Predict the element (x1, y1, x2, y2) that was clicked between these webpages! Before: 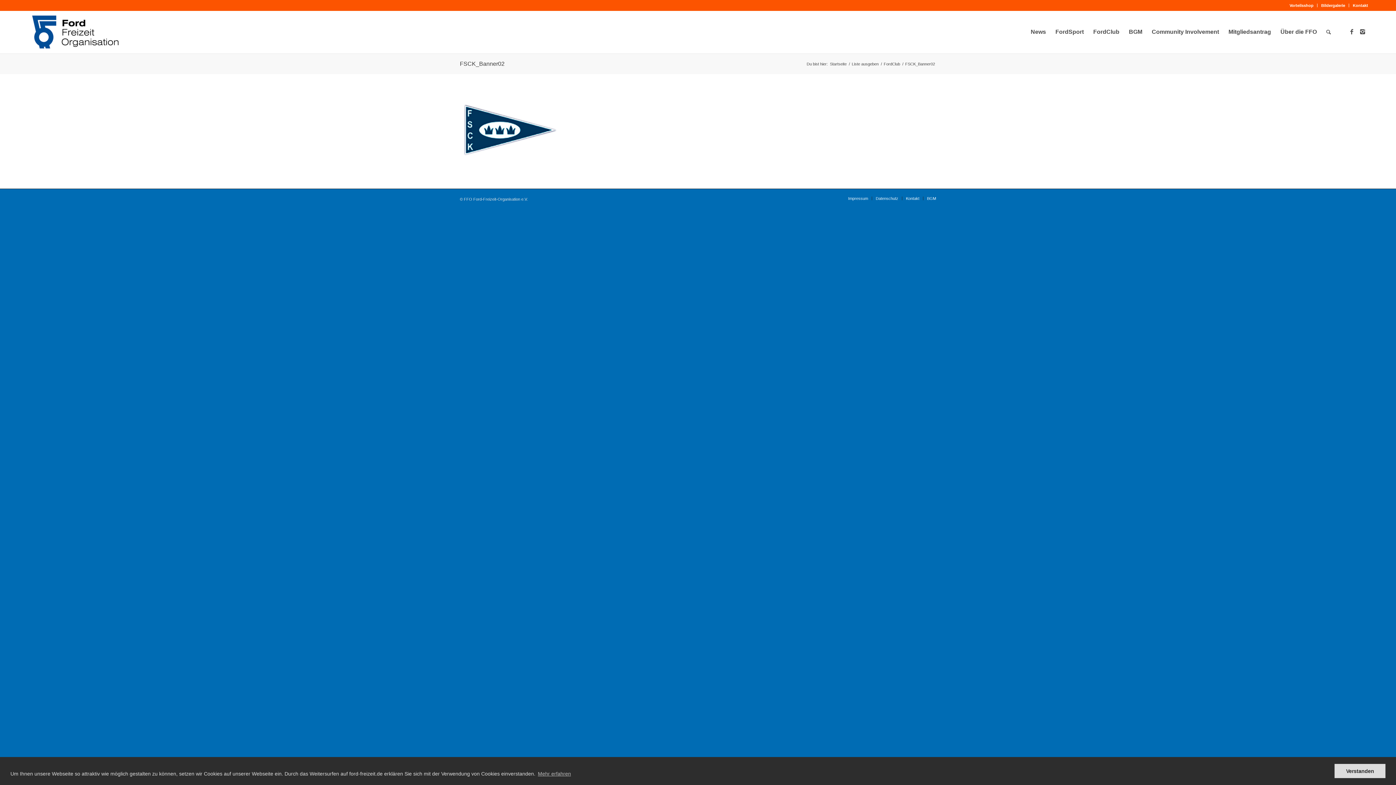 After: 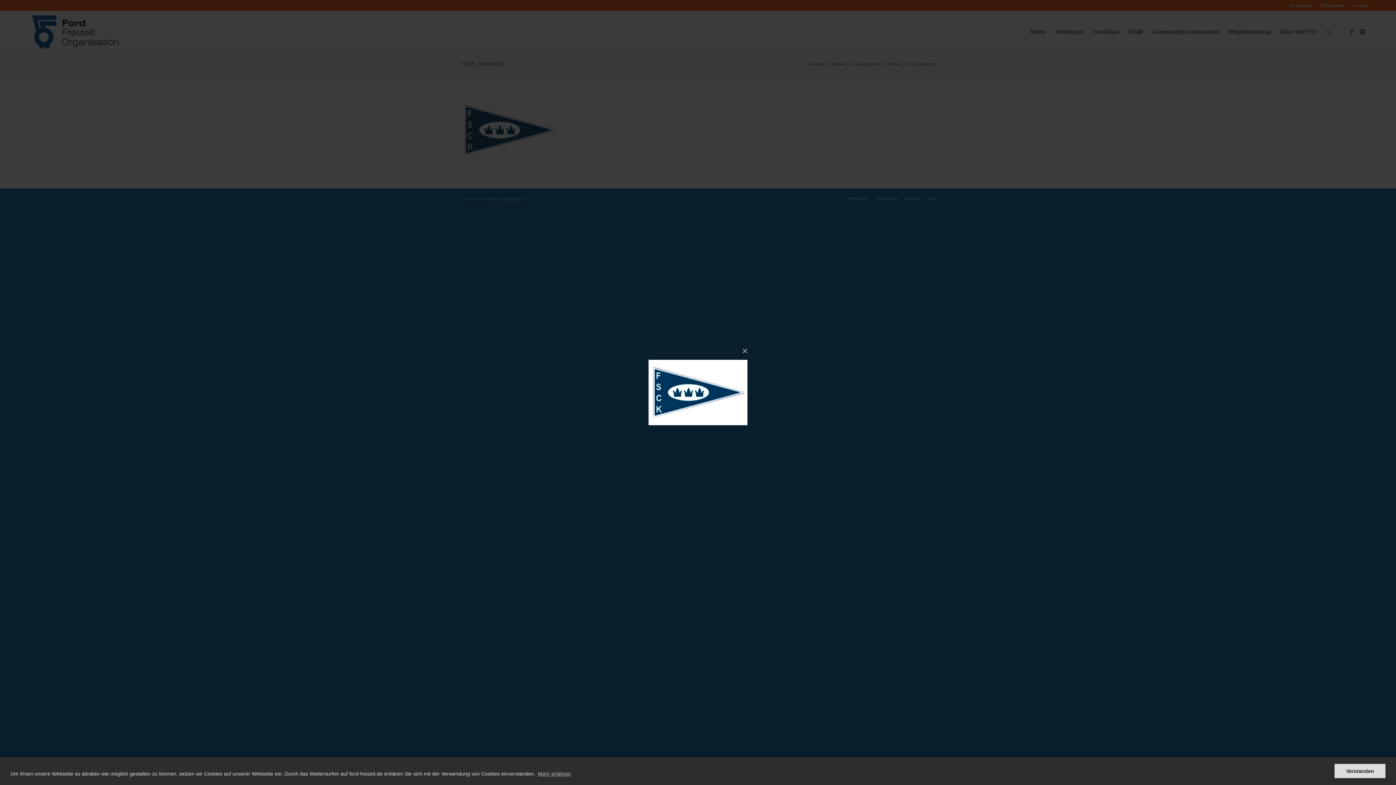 Action: bbox: (460, 157, 558, 163)